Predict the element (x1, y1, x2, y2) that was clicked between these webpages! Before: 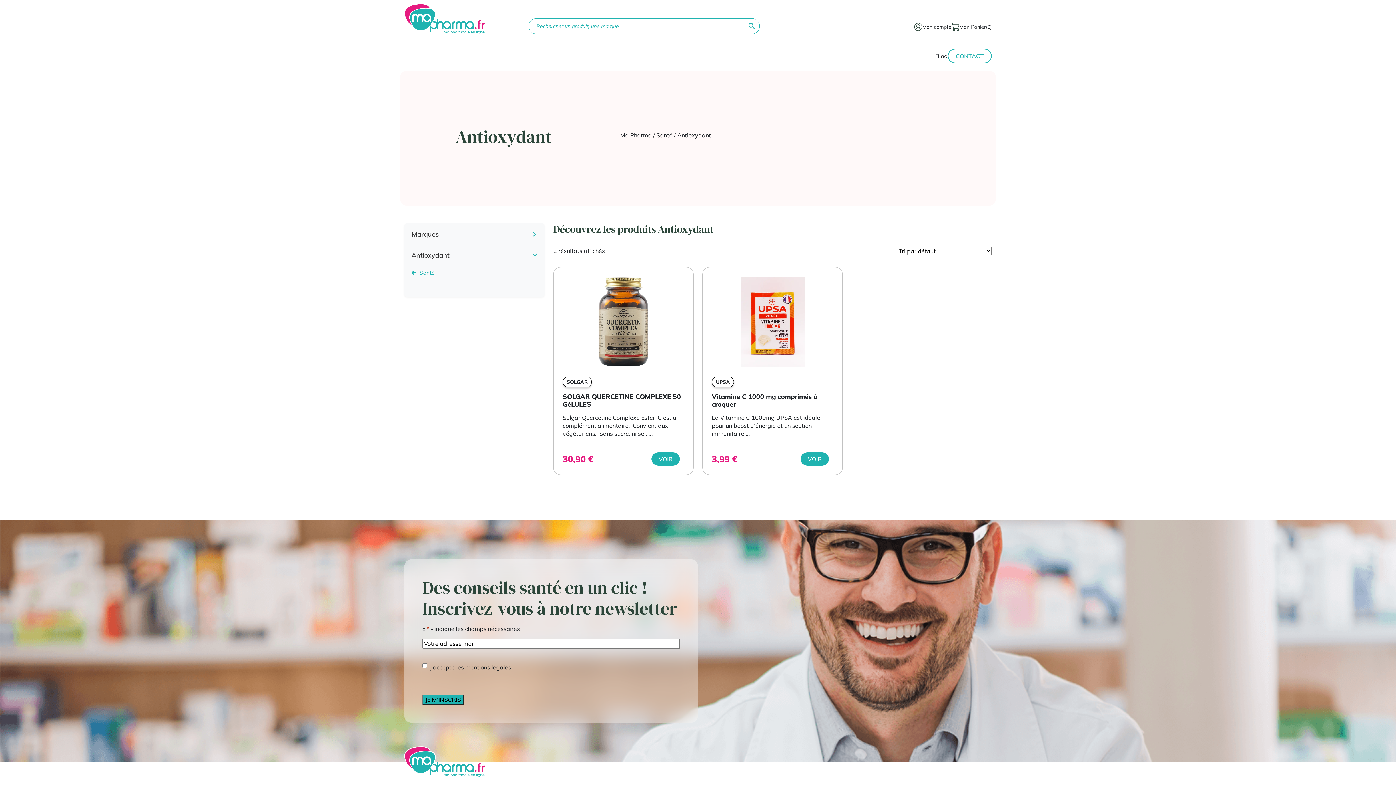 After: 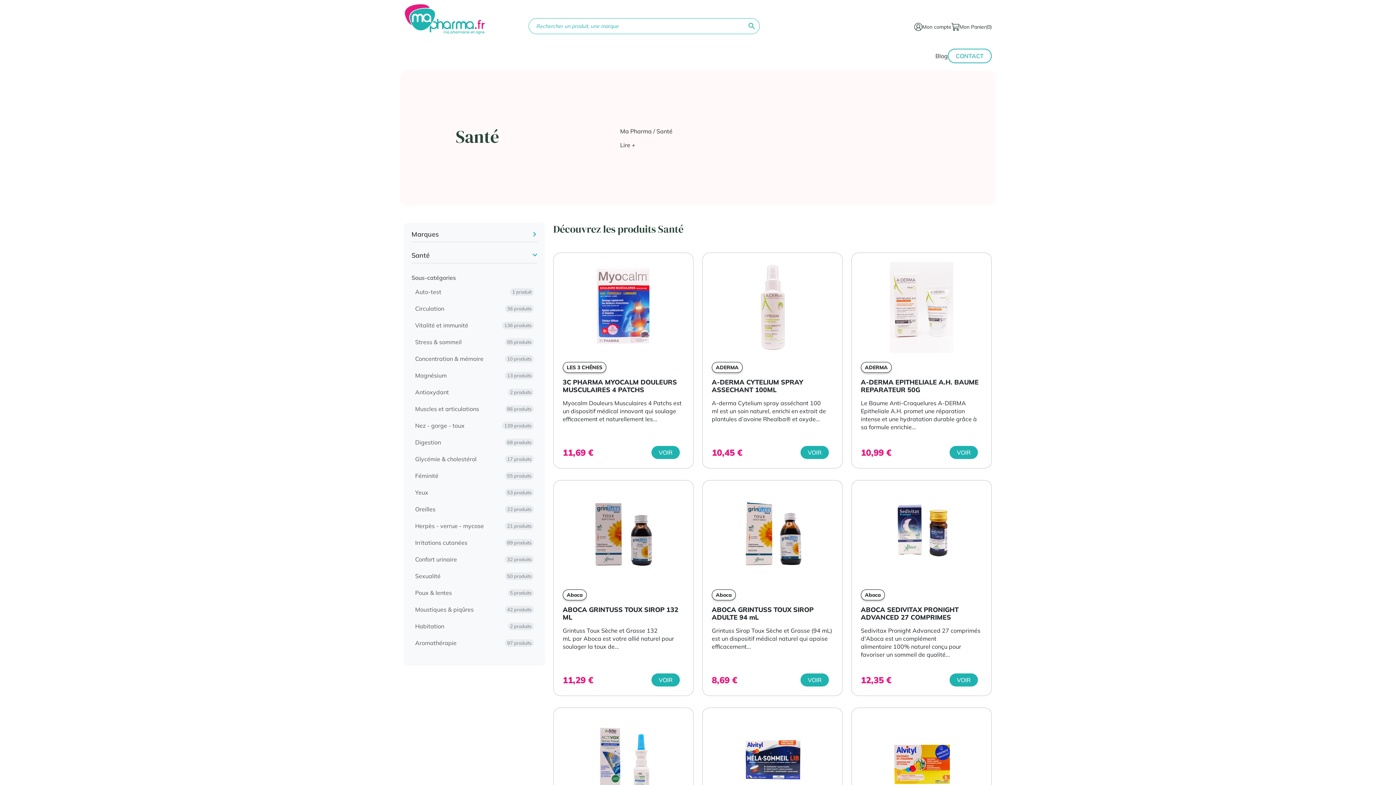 Action: label: Santé bbox: (656, 131, 672, 138)